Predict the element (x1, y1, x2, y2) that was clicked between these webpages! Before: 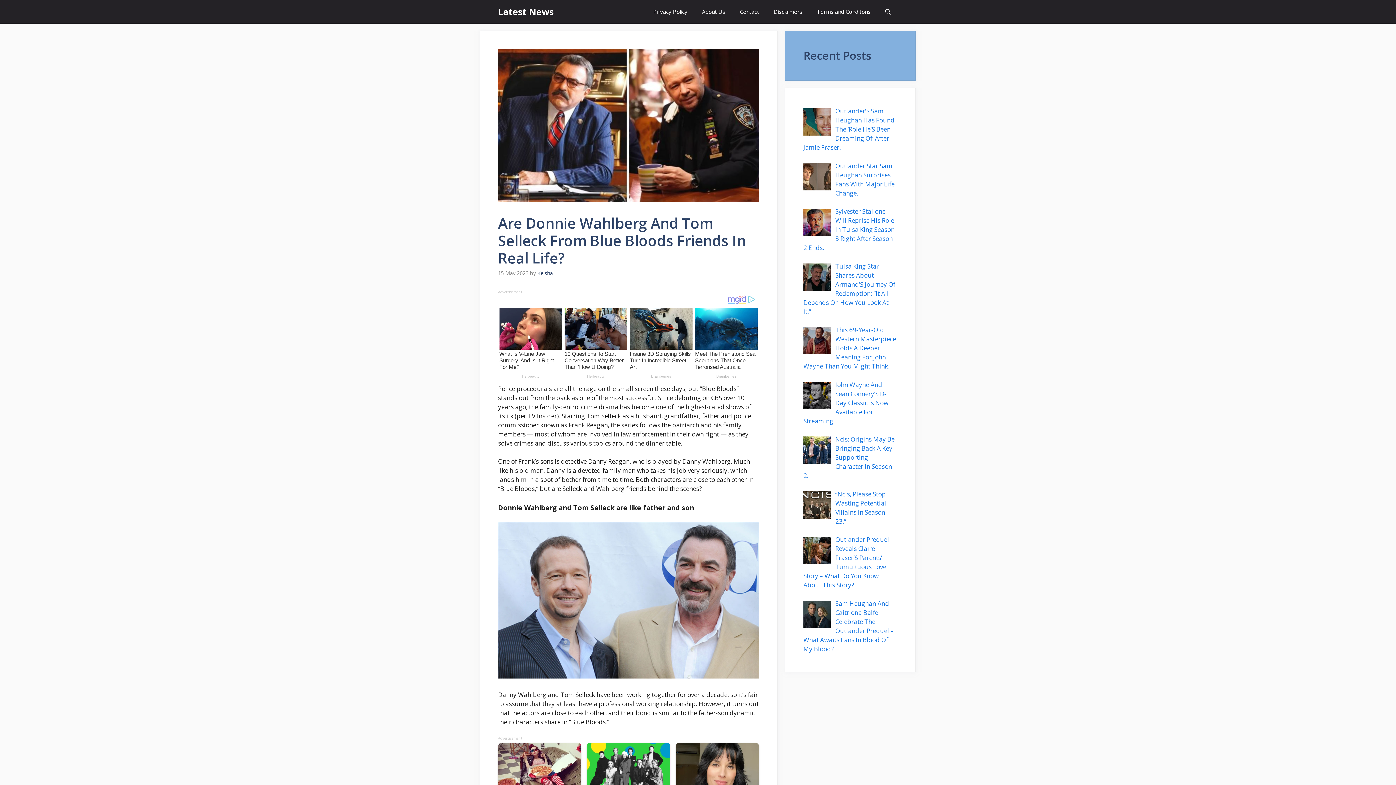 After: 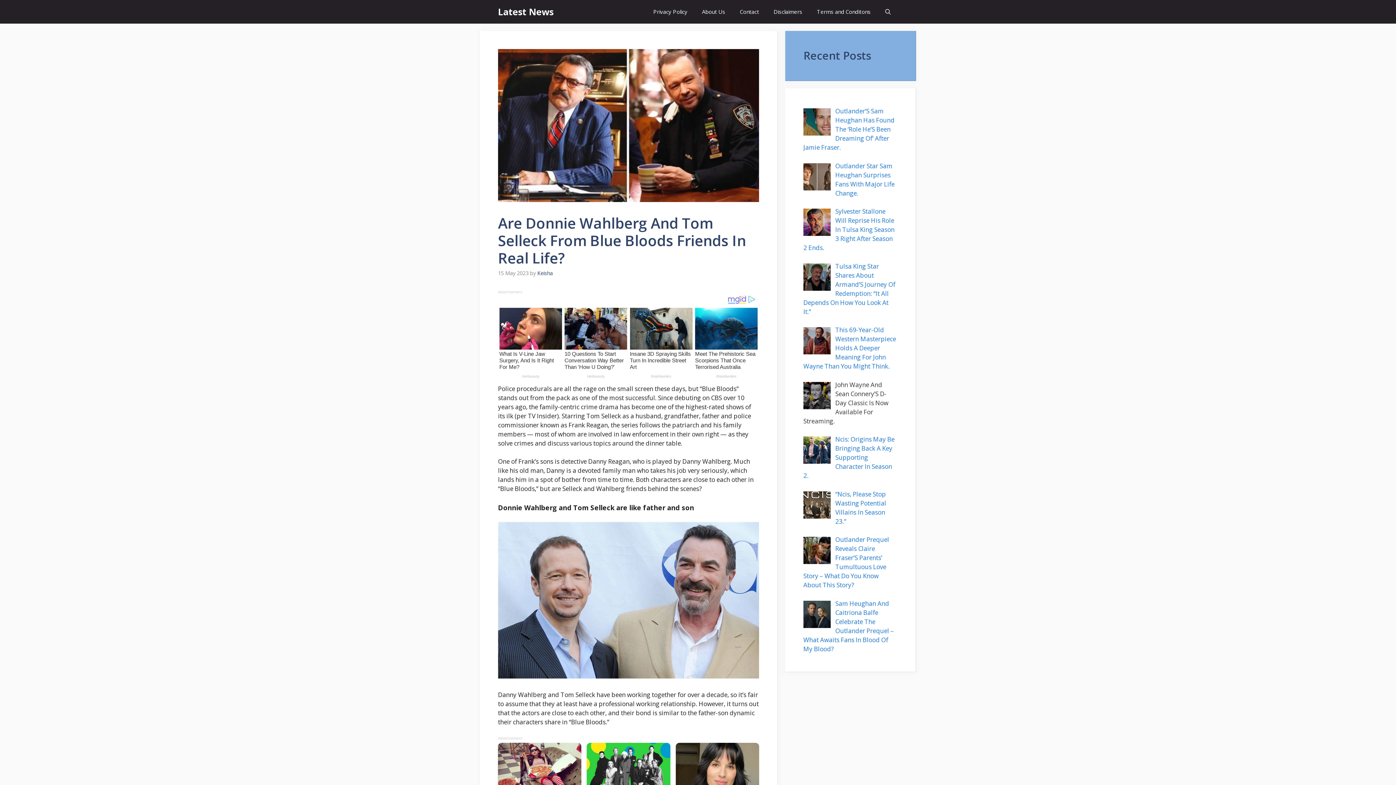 Action: bbox: (803, 380, 888, 425) label: John Wayne And Sean Connery’S D-Day Classic Is Now Available For Streaming.